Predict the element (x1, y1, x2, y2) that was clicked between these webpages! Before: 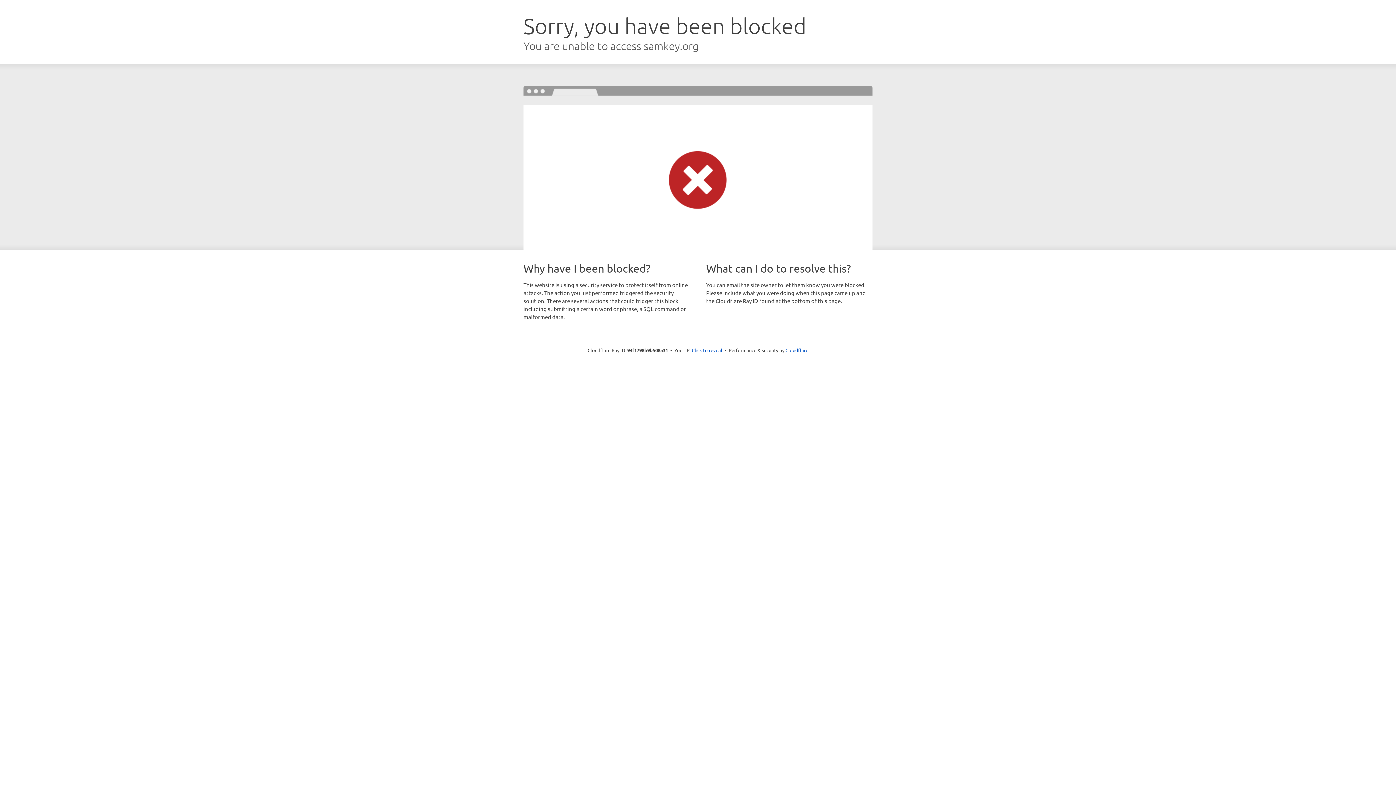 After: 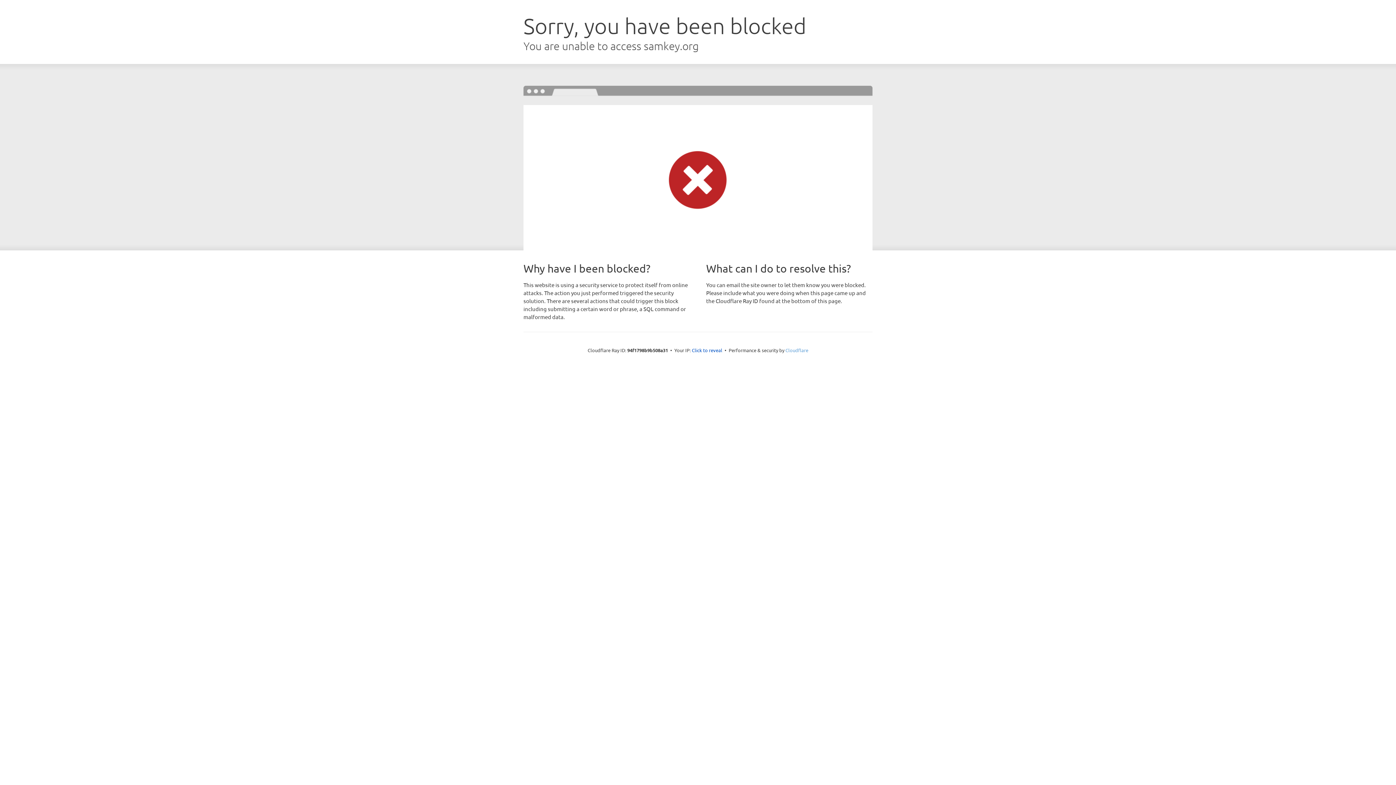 Action: bbox: (785, 347, 808, 353) label: Cloudflare